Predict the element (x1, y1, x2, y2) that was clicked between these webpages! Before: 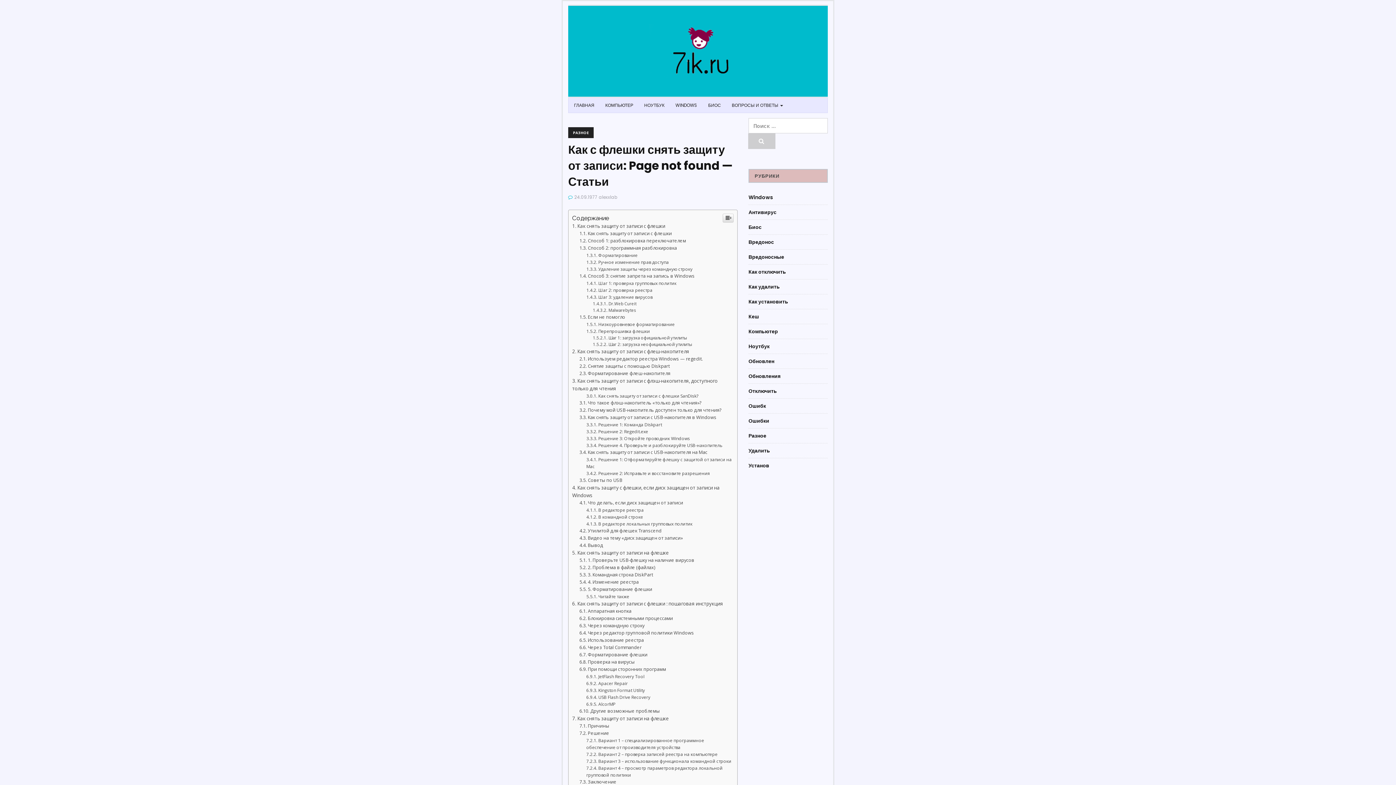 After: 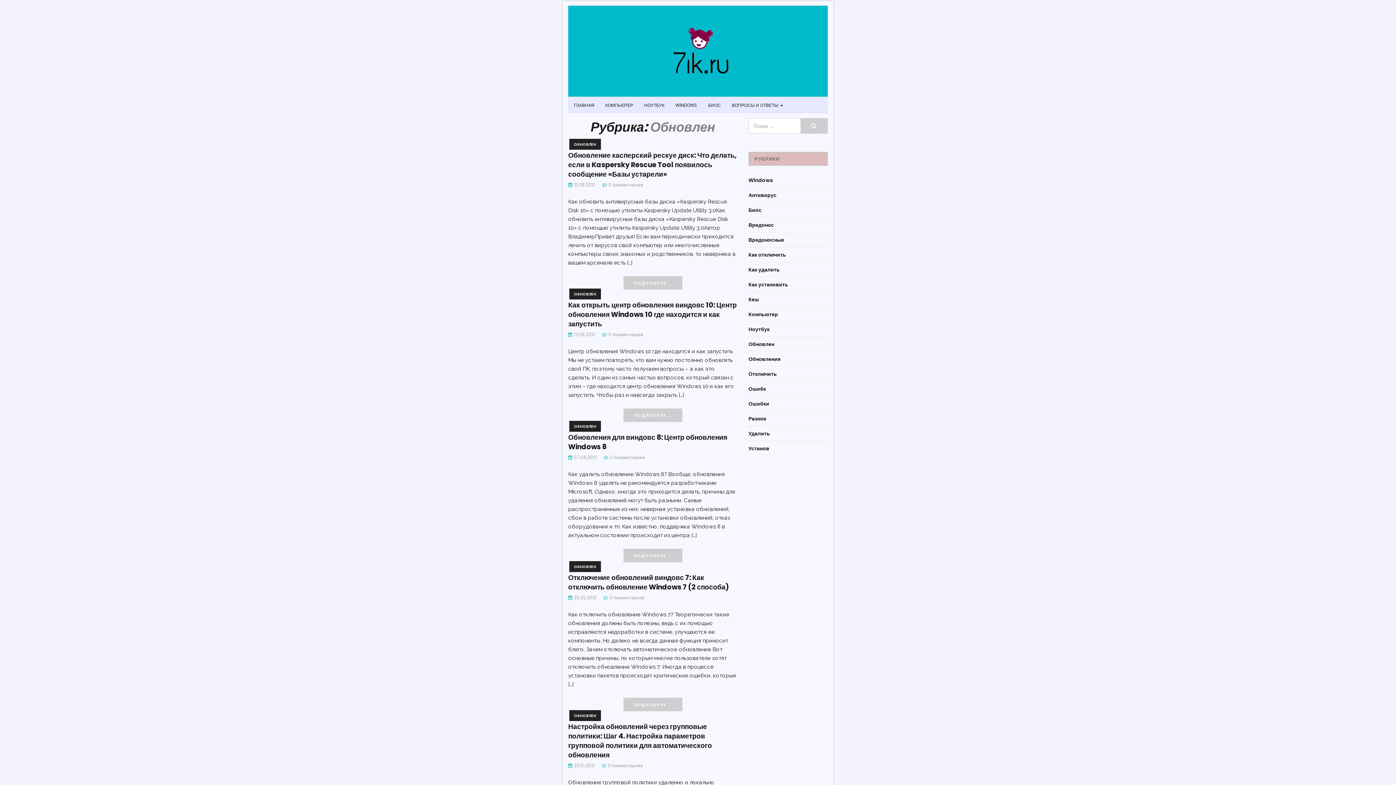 Action: label: Обновлен bbox: (748, 461, 774, 468)